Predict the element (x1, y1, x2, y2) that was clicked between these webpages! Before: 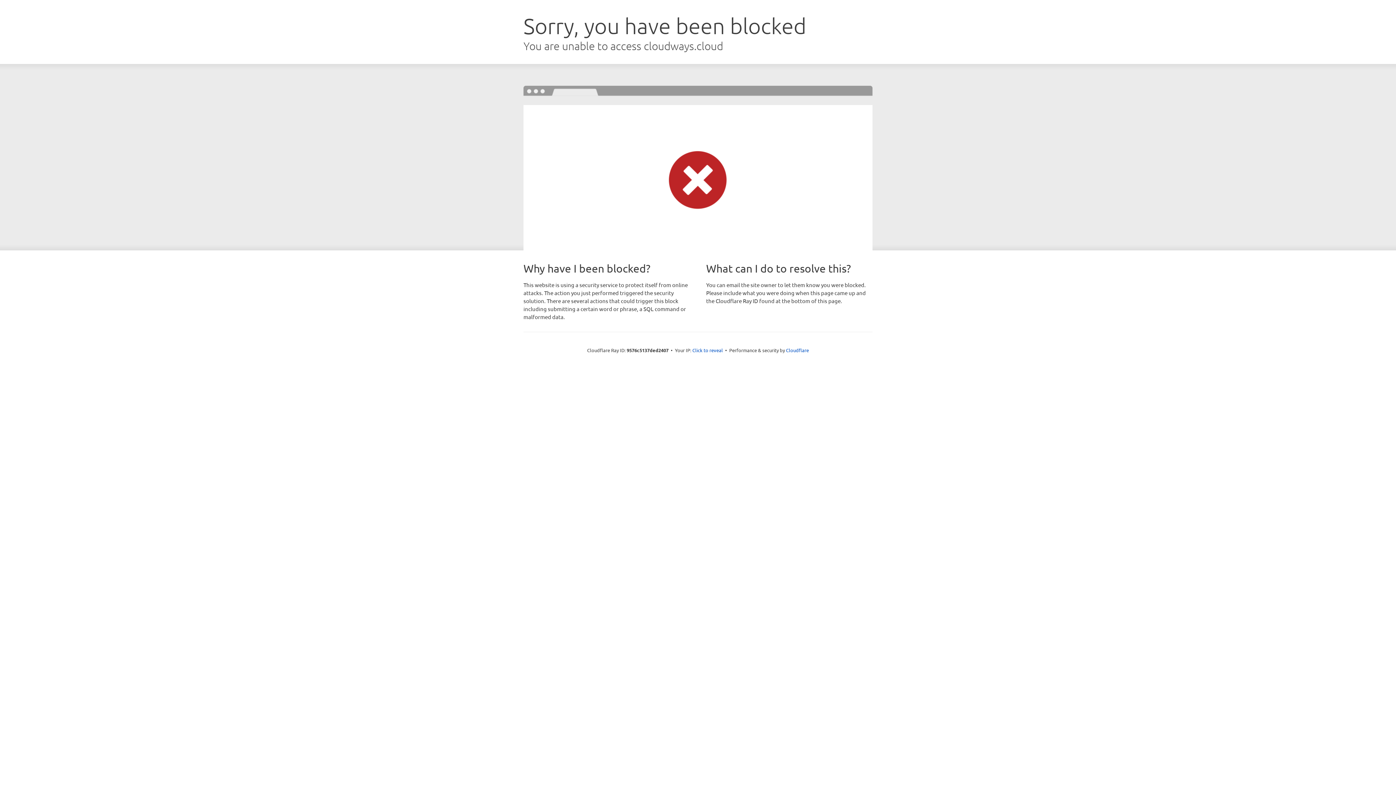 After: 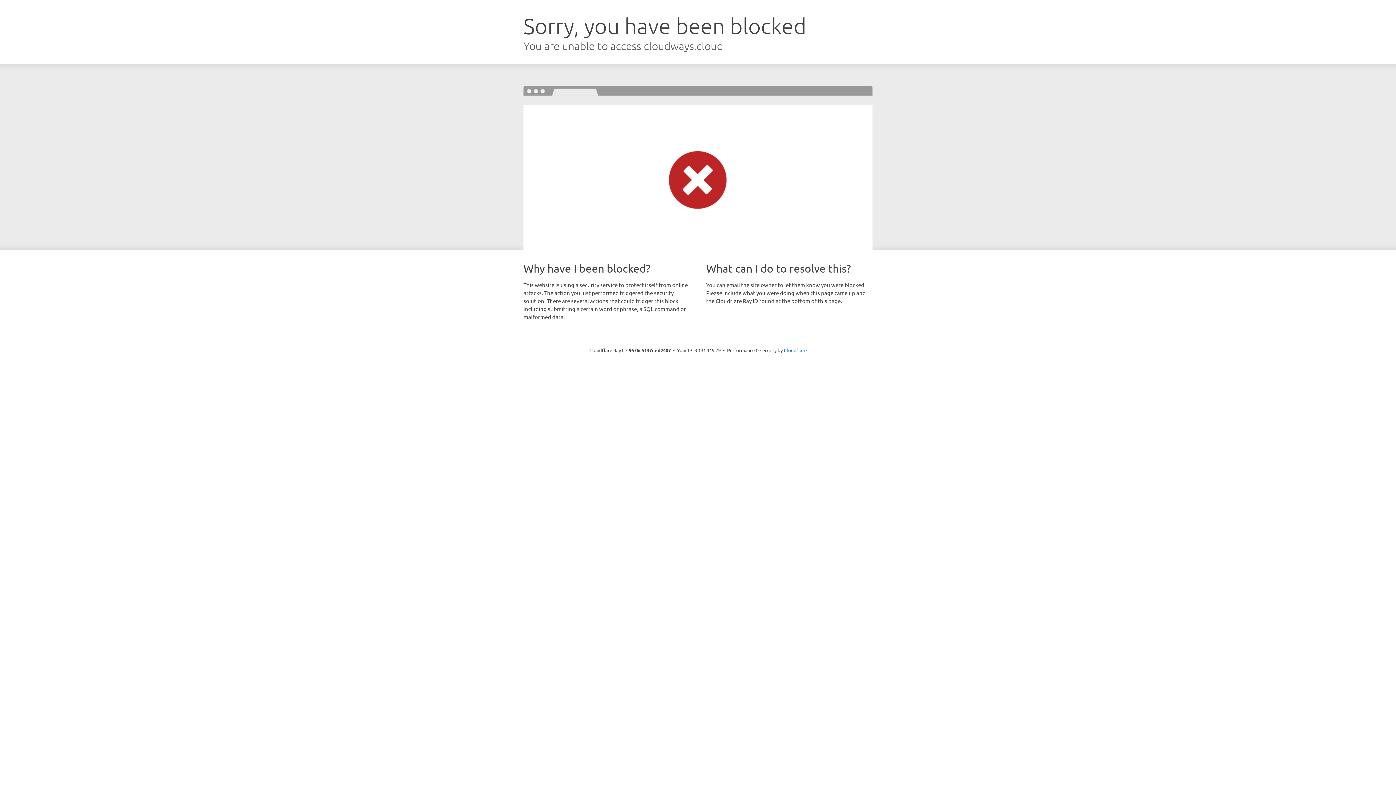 Action: bbox: (692, 346, 723, 353) label: Click to reveal